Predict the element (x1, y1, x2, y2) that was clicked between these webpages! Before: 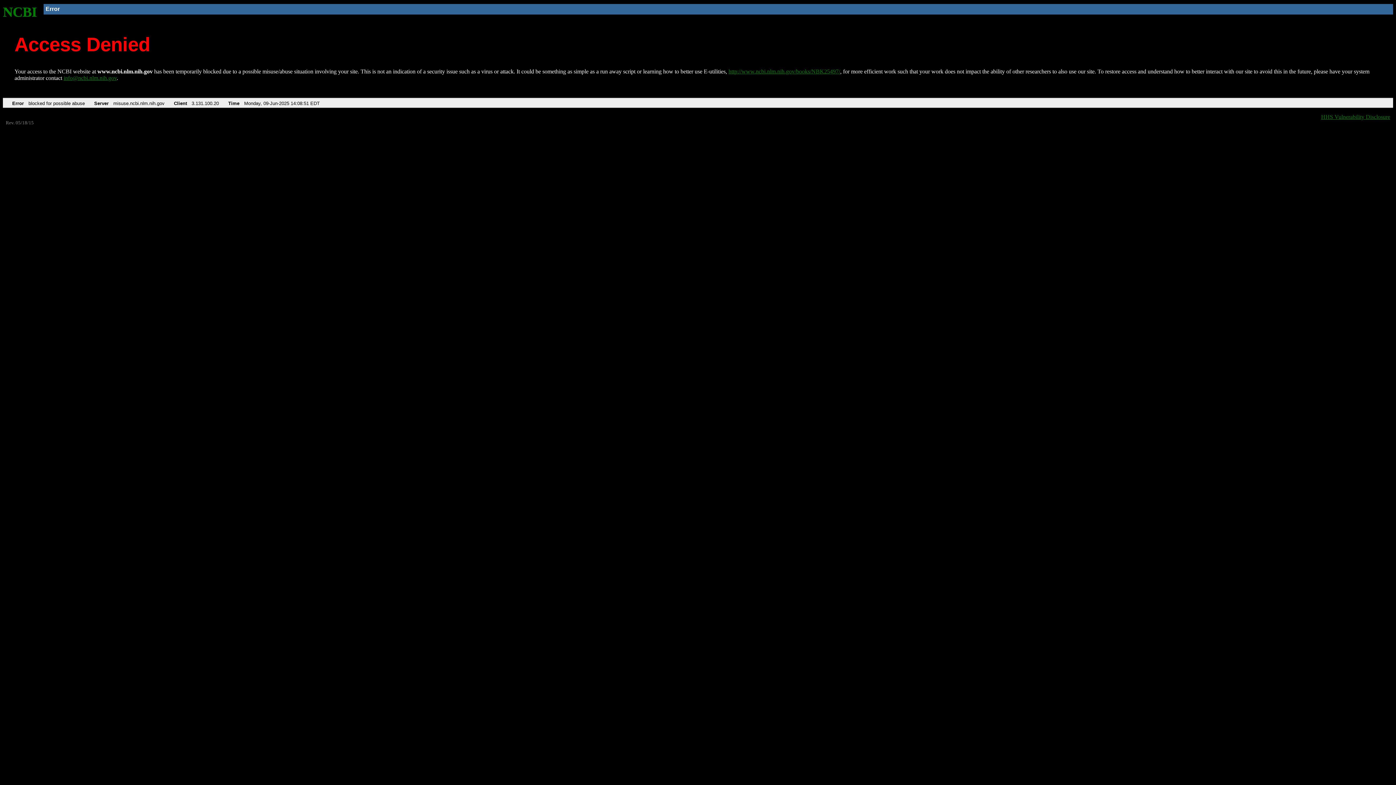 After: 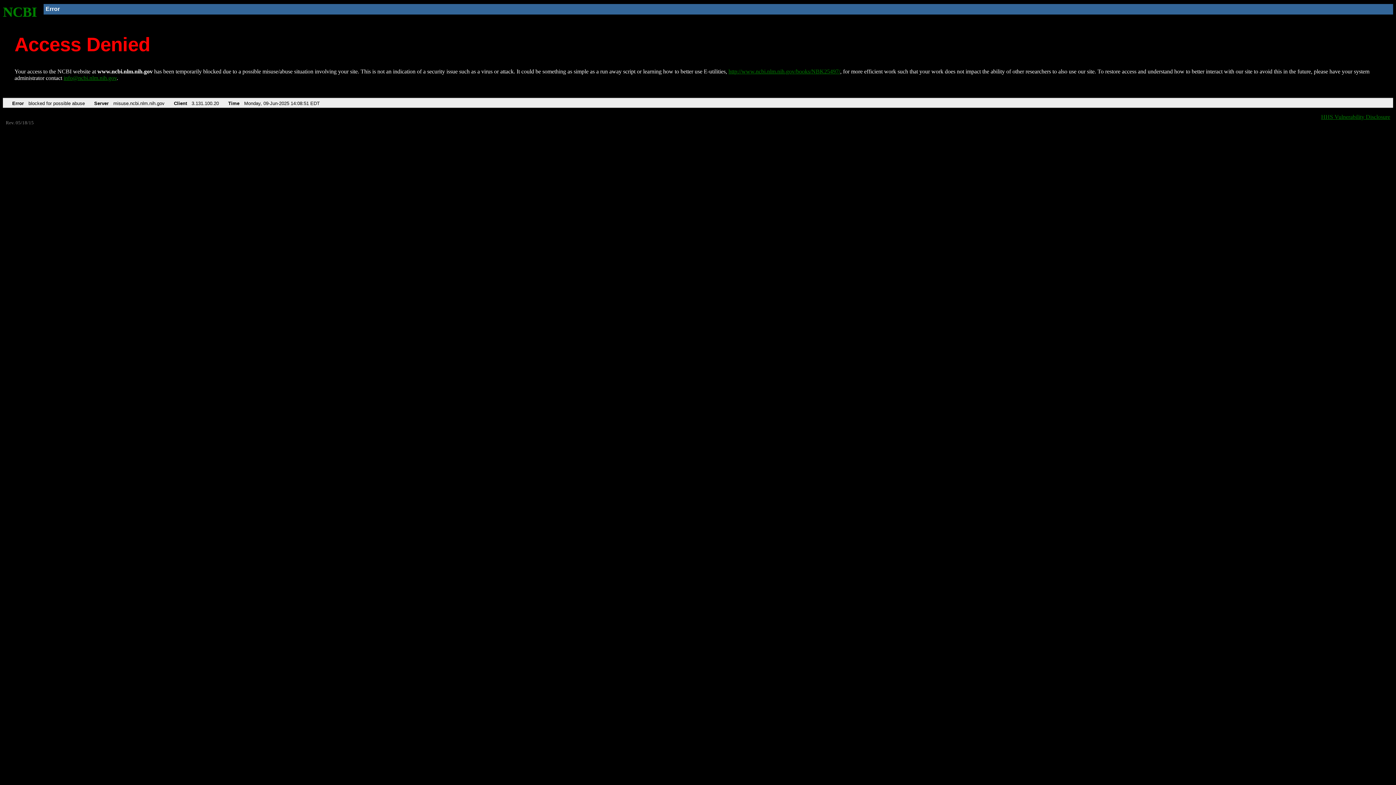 Action: bbox: (63, 75, 116, 81) label: info@ncbi.nlm.nih.gov